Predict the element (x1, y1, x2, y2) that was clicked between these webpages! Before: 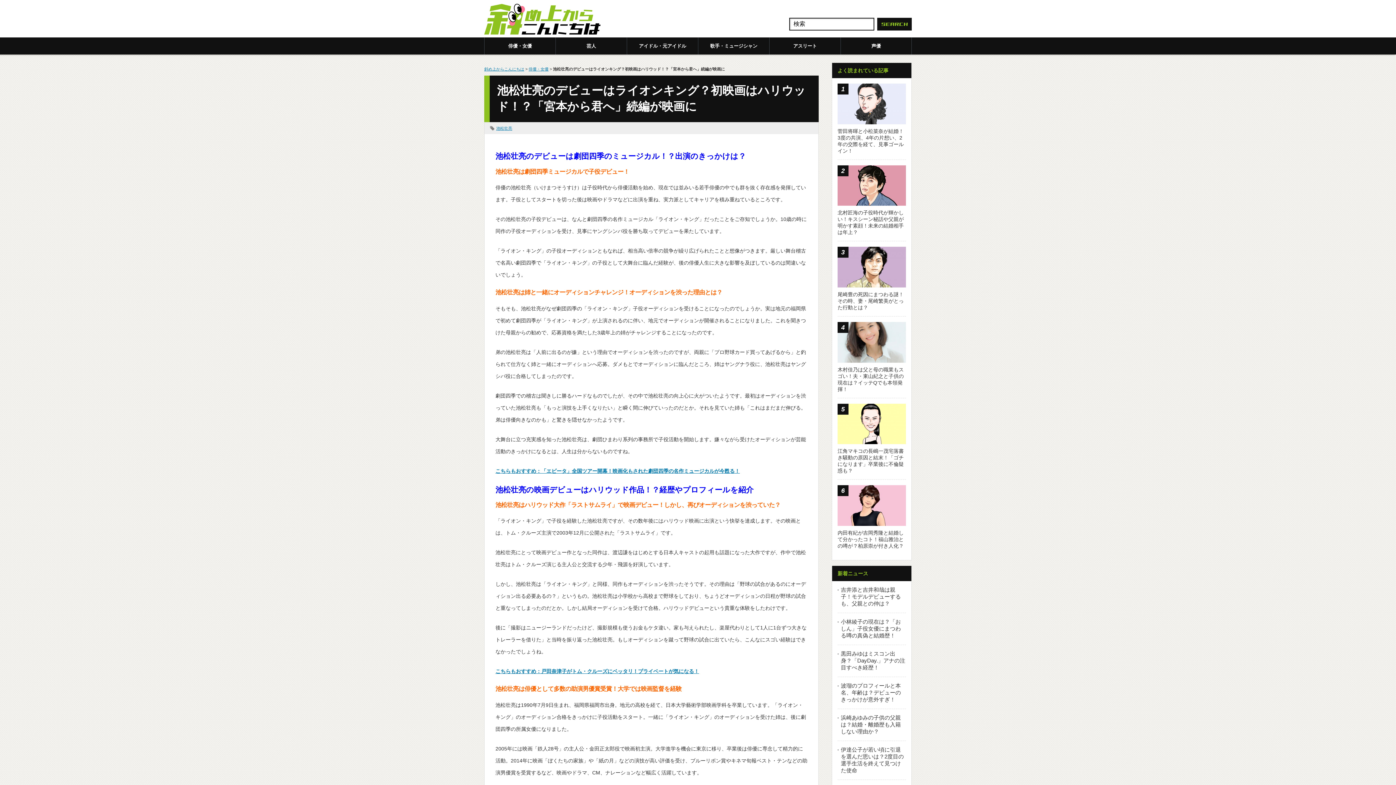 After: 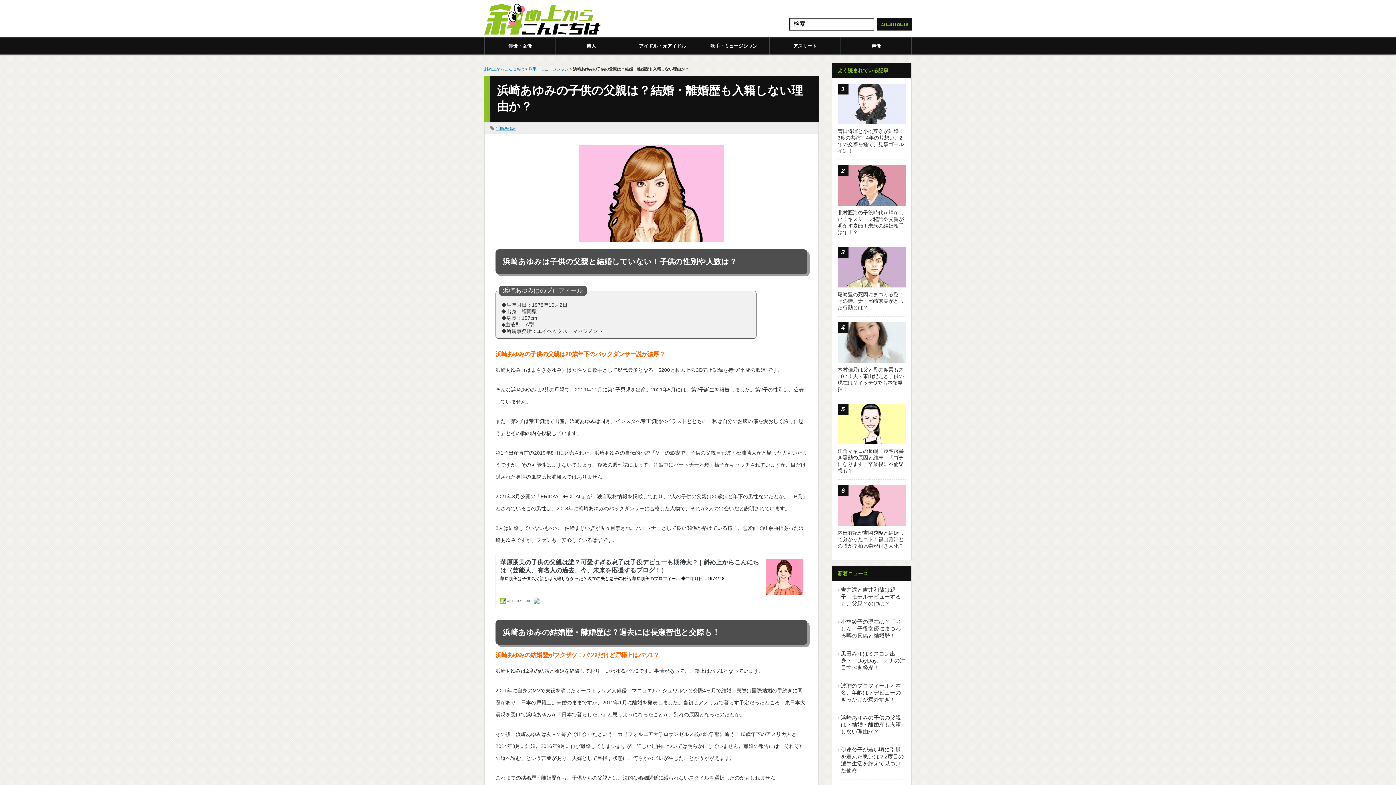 Action: label: 浜崎あゆみの子供の父親は？結婚・離婚歴も入籍しない理由か？ bbox: (841, 714, 901, 734)